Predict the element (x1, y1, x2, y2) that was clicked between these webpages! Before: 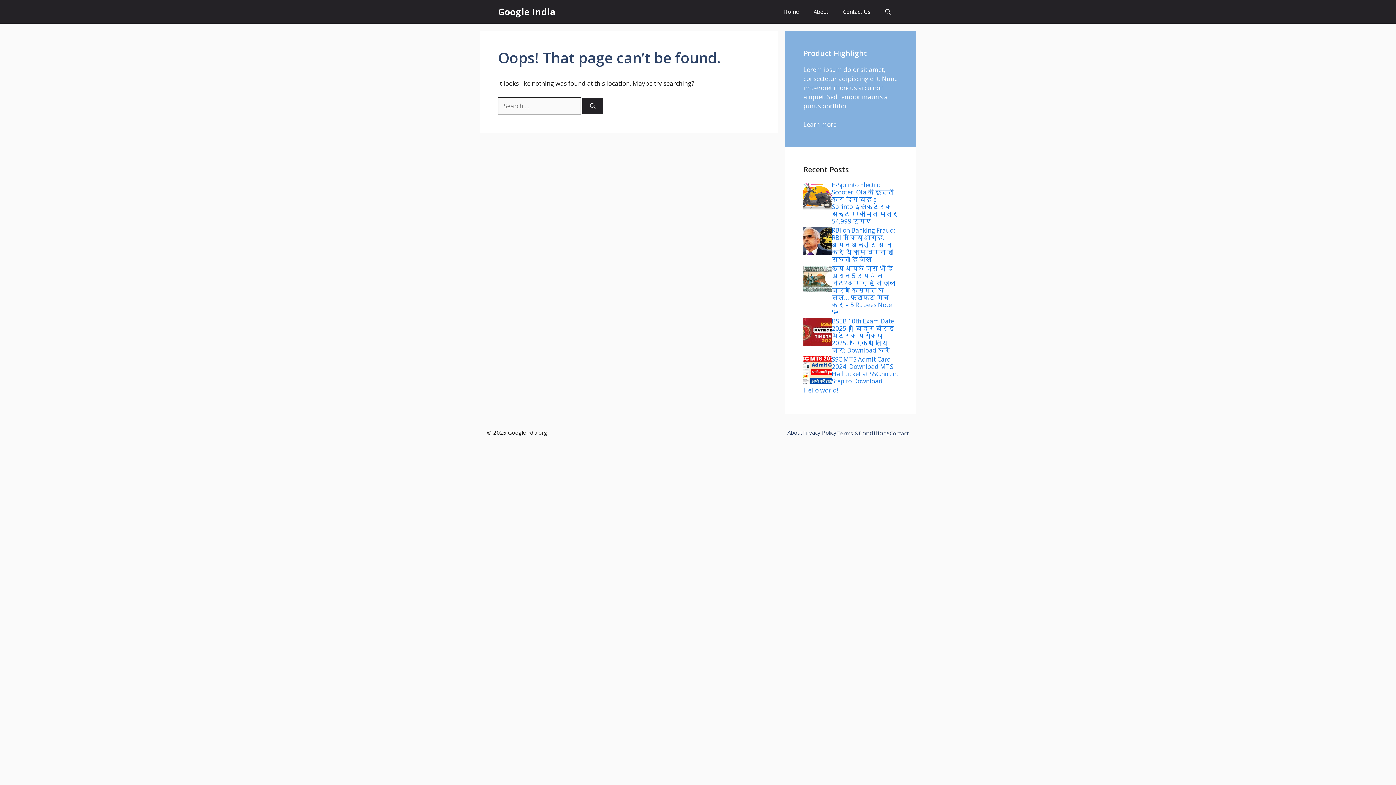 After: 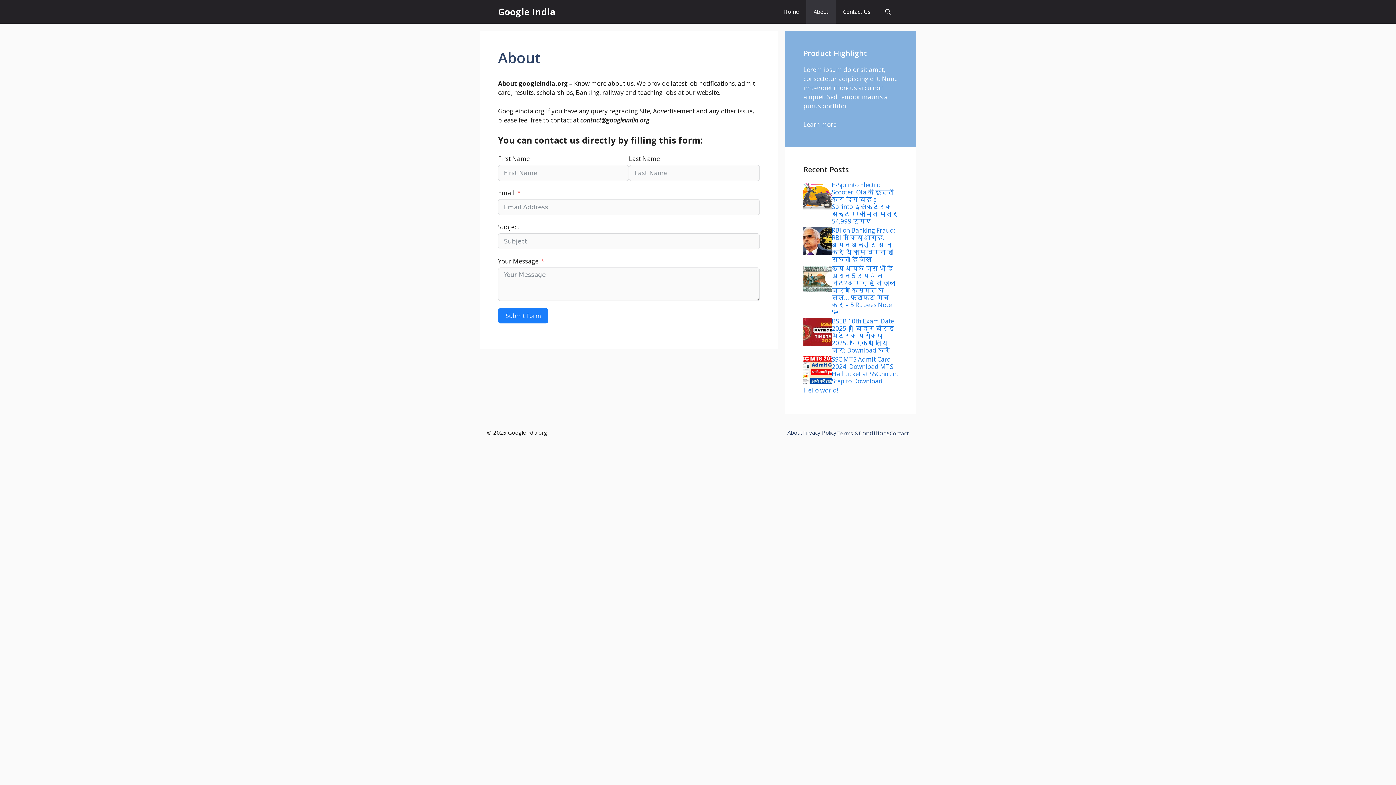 Action: label: About bbox: (806, 0, 836, 23)